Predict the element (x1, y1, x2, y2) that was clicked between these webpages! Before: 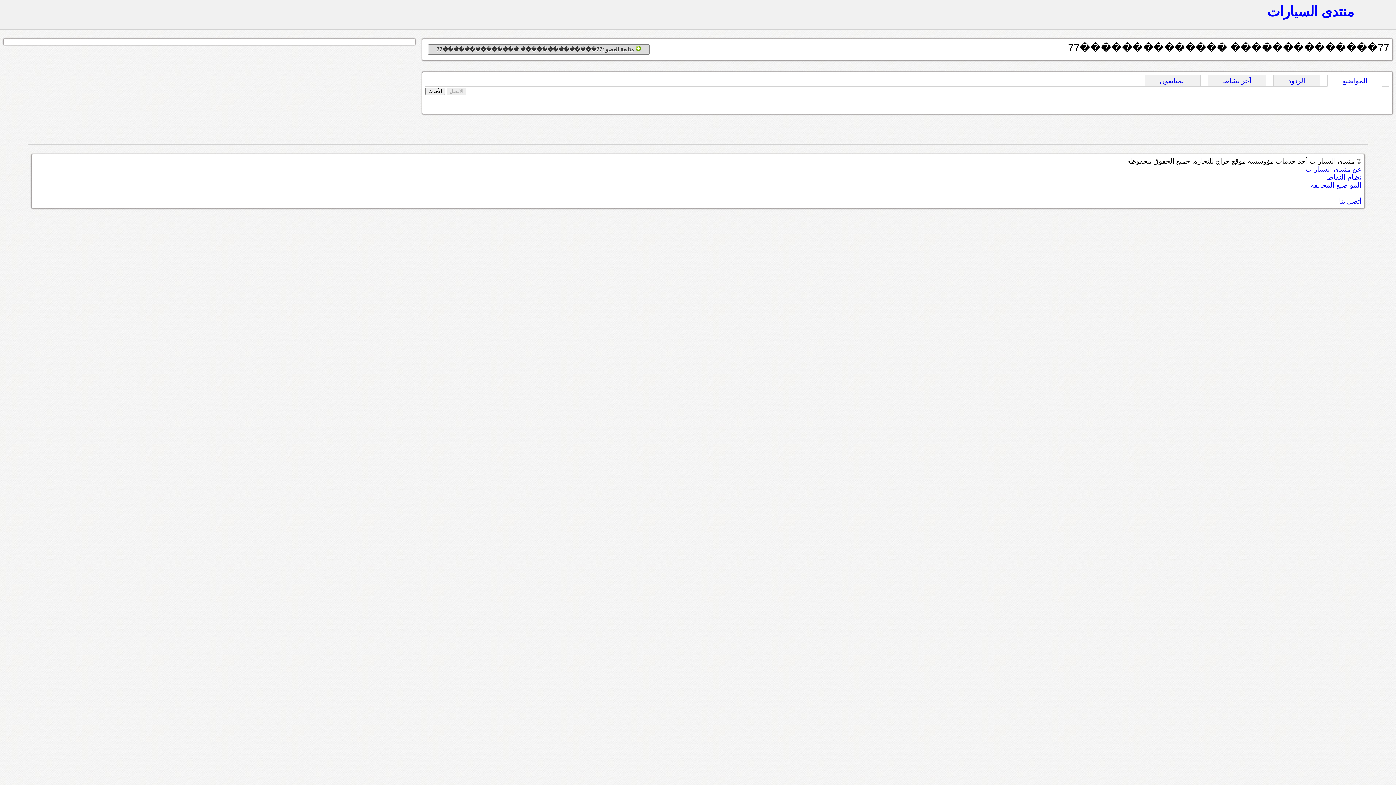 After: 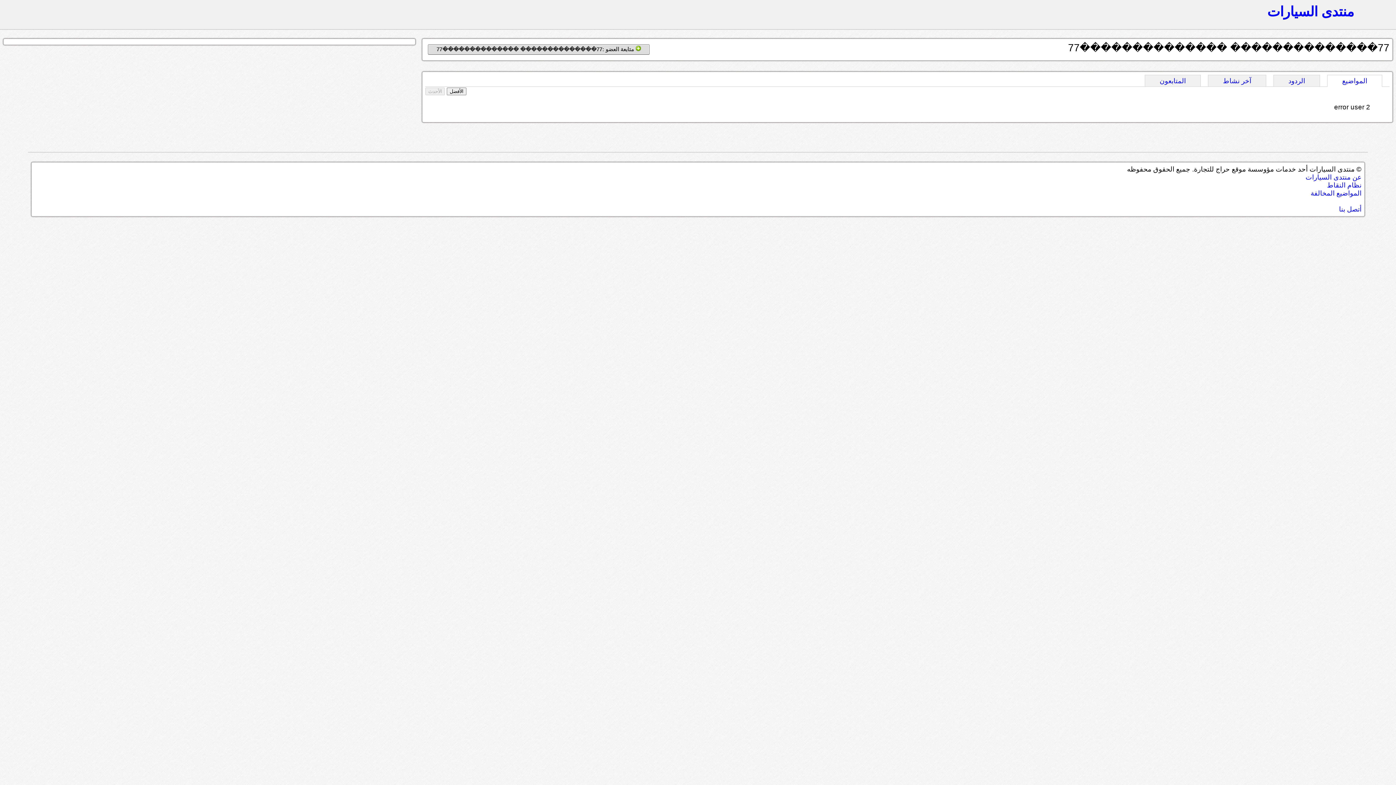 Action: bbox: (425, 87, 445, 95) label: الأحدث